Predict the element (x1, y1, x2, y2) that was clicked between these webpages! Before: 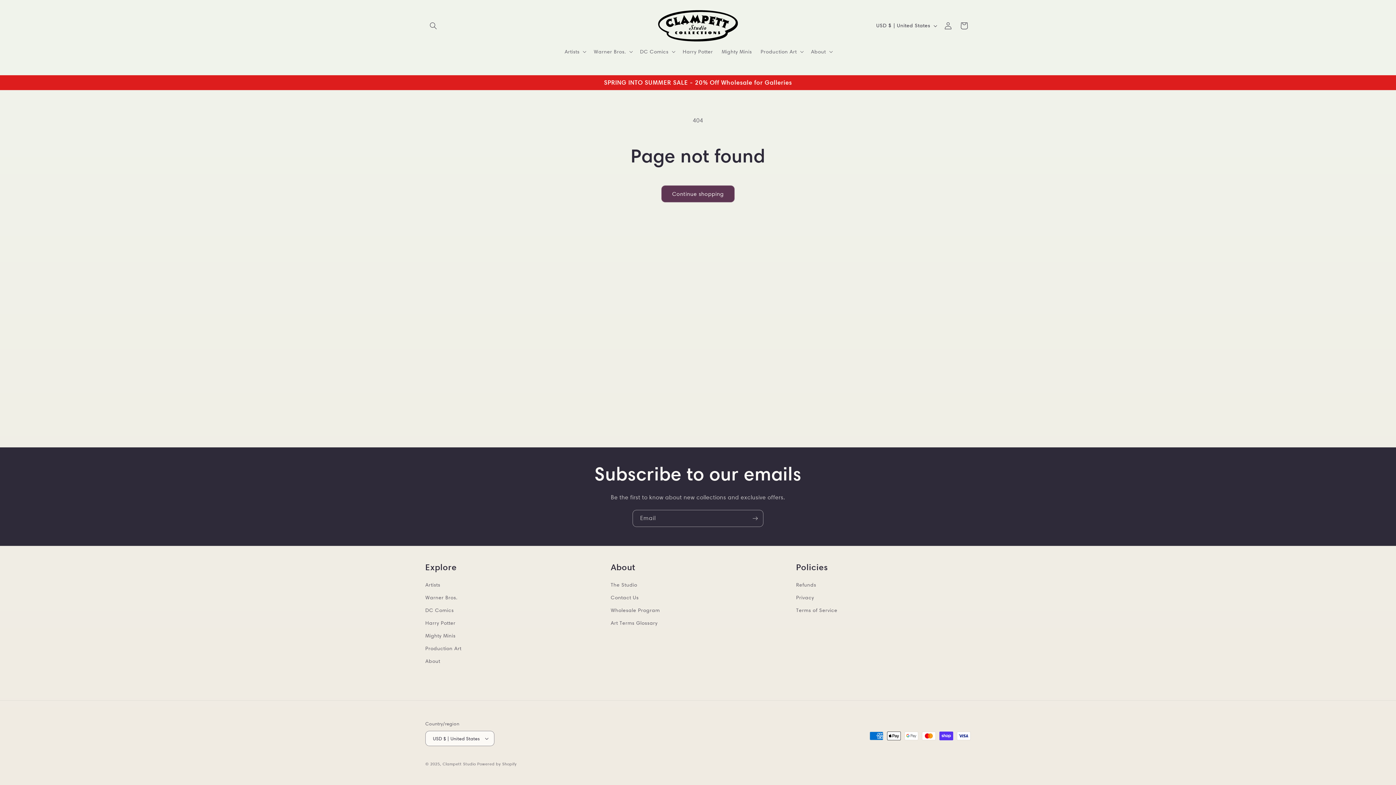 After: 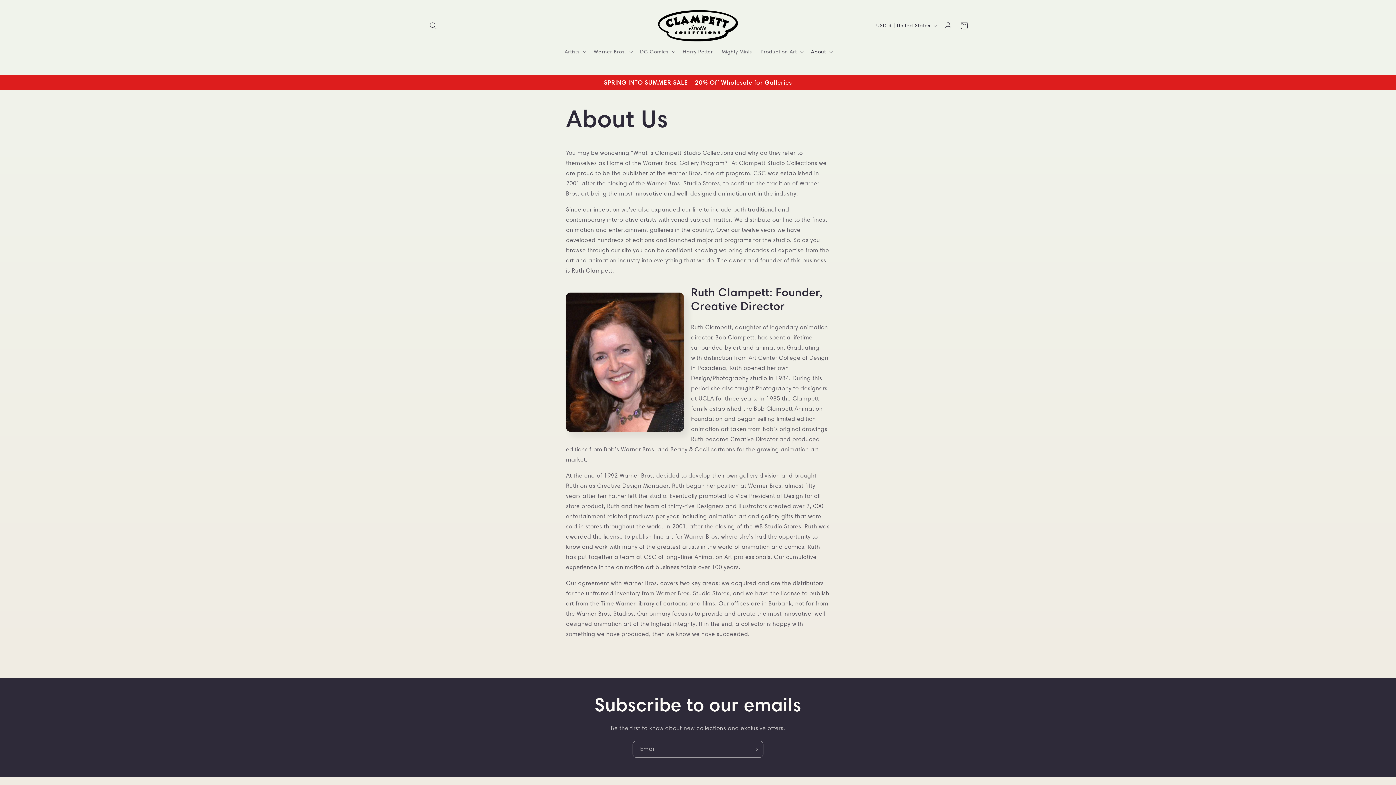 Action: label: The Studio bbox: (610, 580, 637, 591)